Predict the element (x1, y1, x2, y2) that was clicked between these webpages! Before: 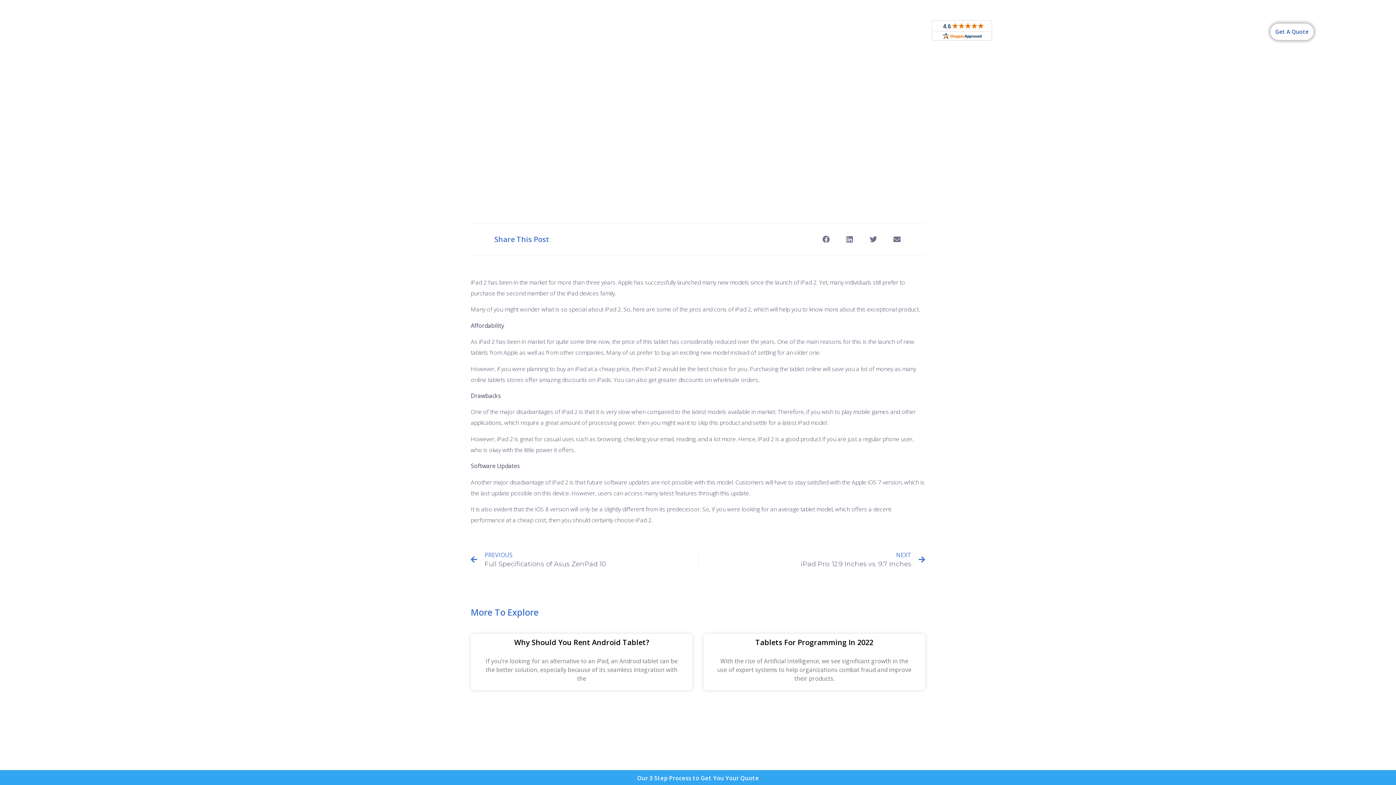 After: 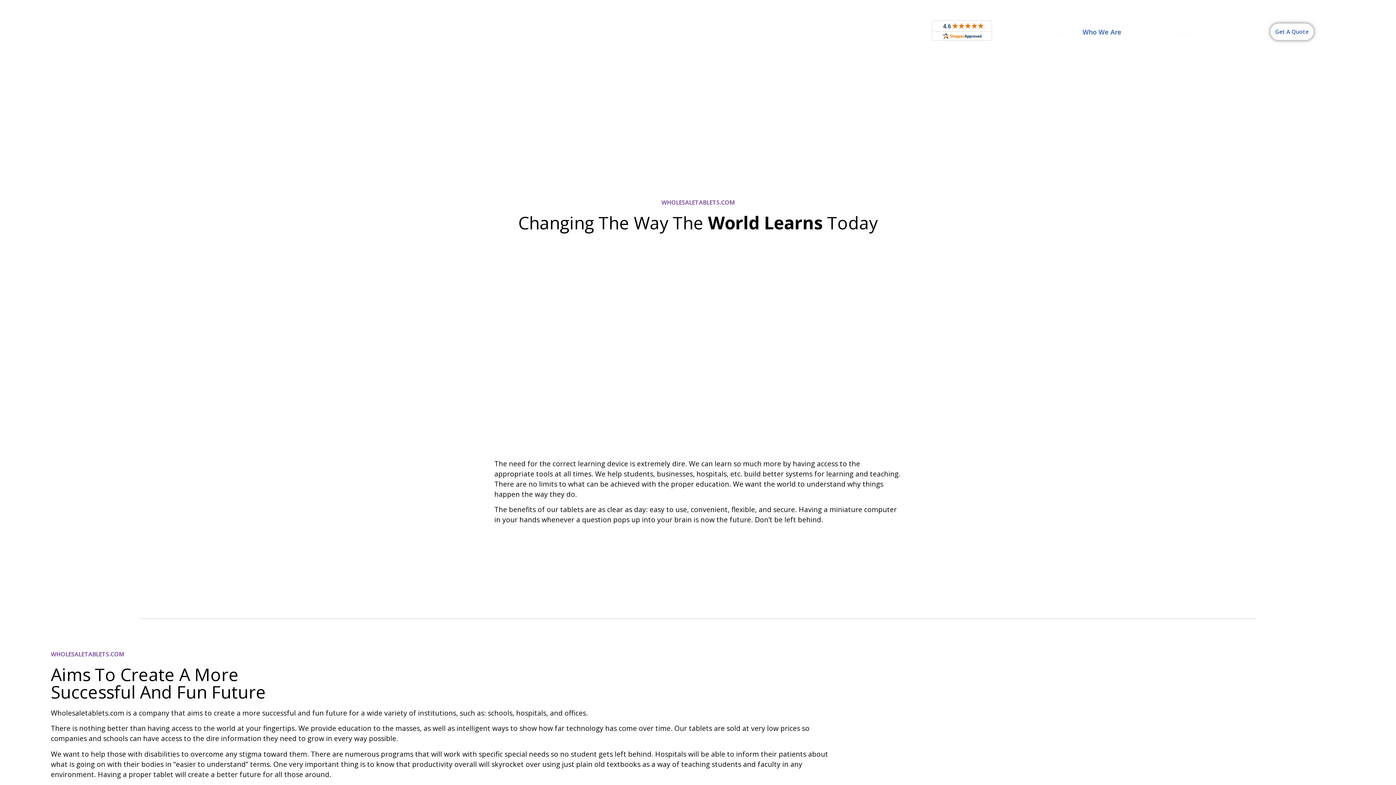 Action: label: Who We Are bbox: (1081, 26, 1122, 37)